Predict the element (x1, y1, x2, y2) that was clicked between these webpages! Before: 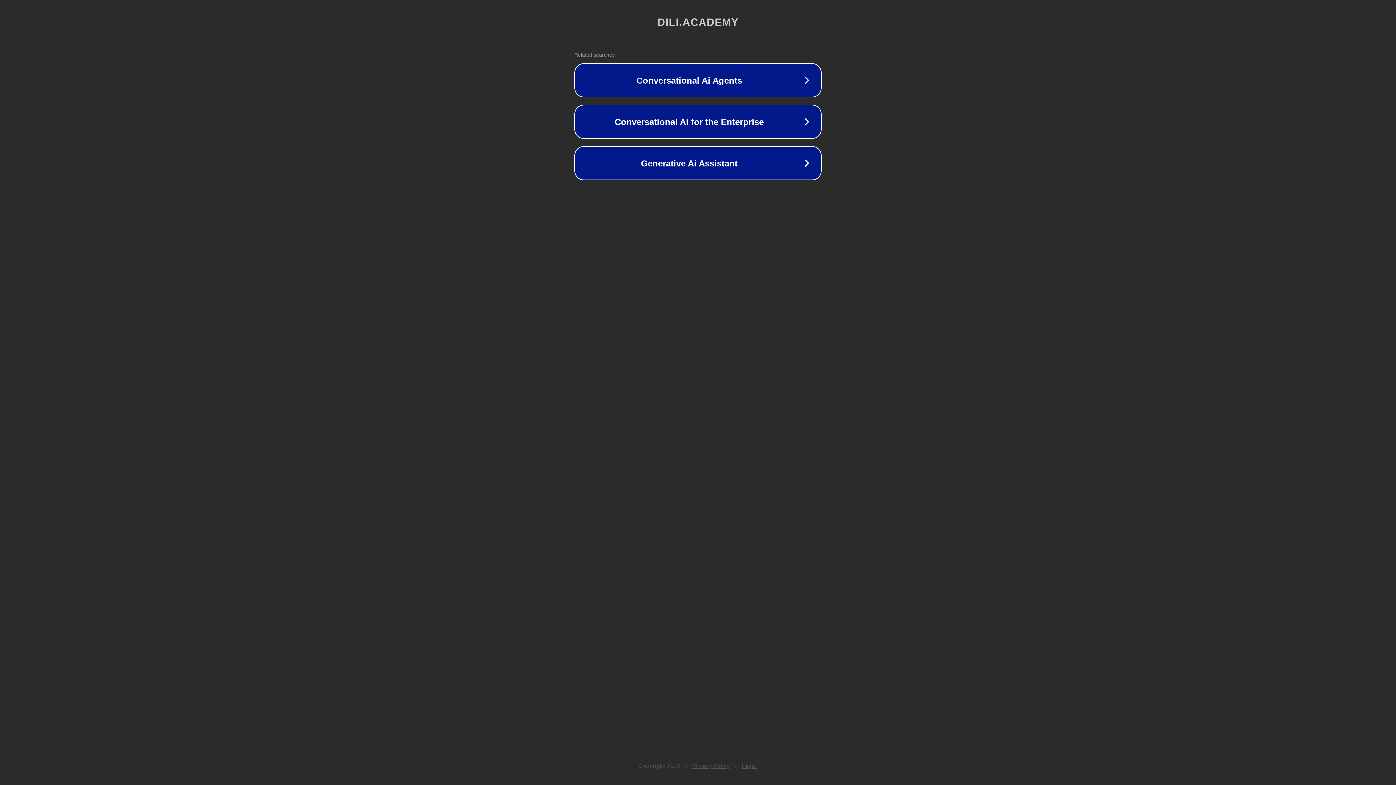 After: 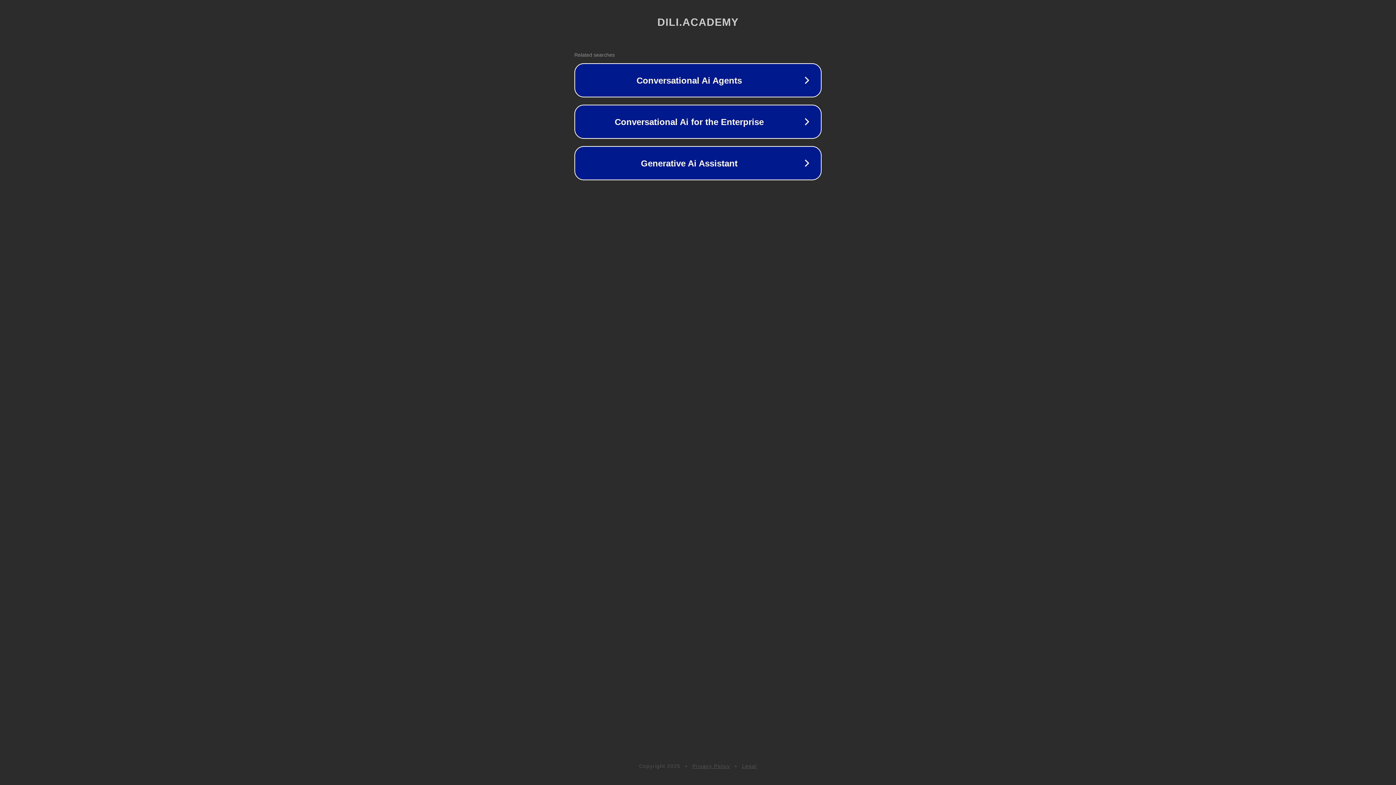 Action: bbox: (742, 763, 757, 769) label: Legal